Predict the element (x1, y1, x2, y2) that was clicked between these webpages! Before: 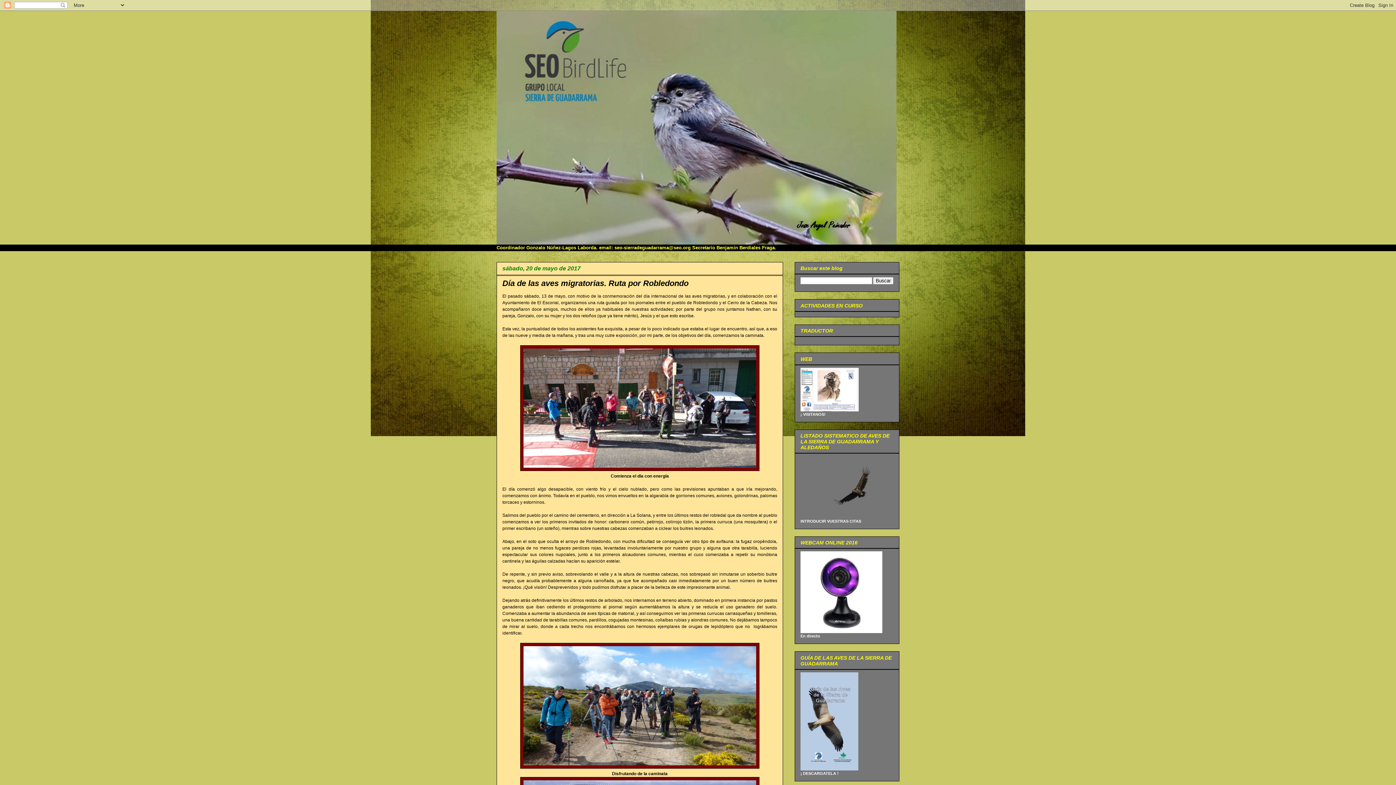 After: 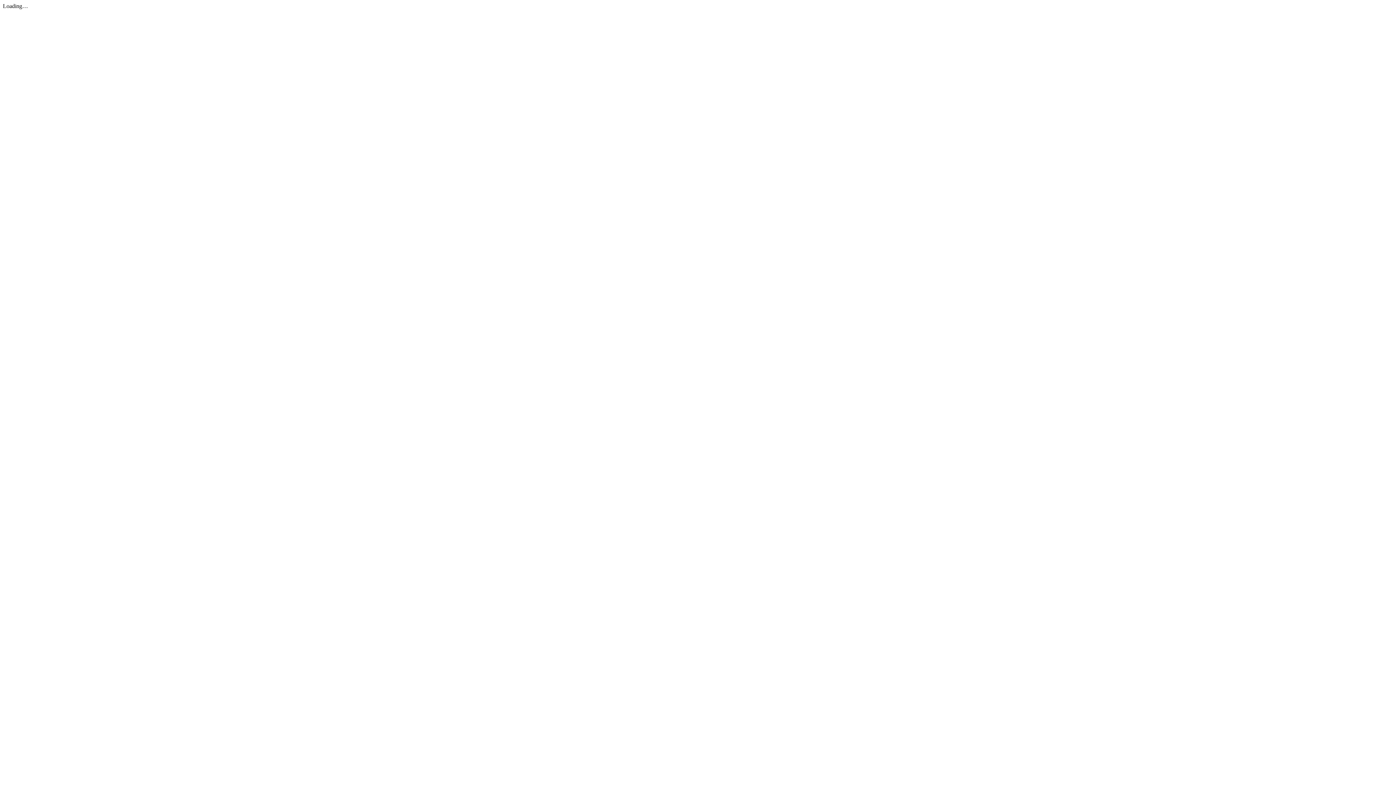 Action: bbox: (800, 767, 858, 771)